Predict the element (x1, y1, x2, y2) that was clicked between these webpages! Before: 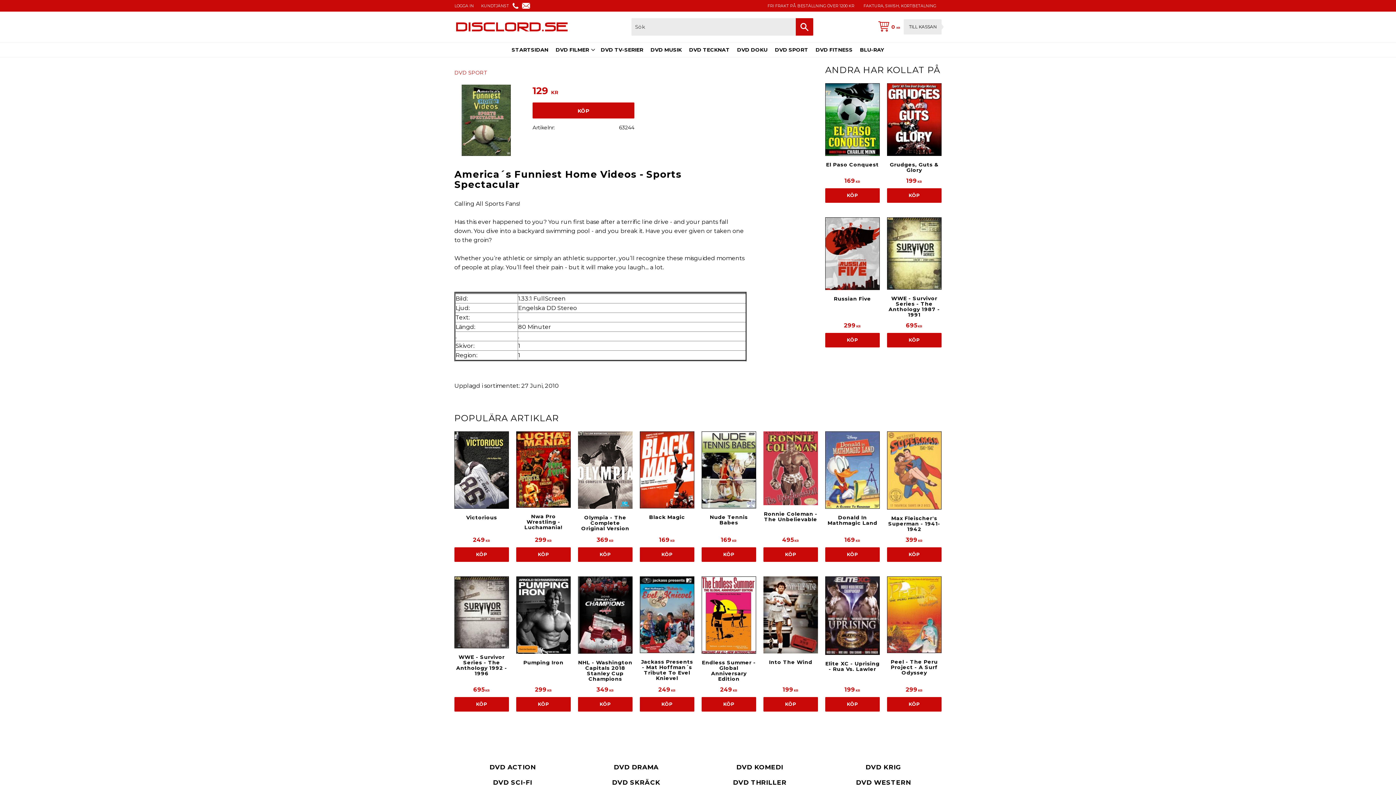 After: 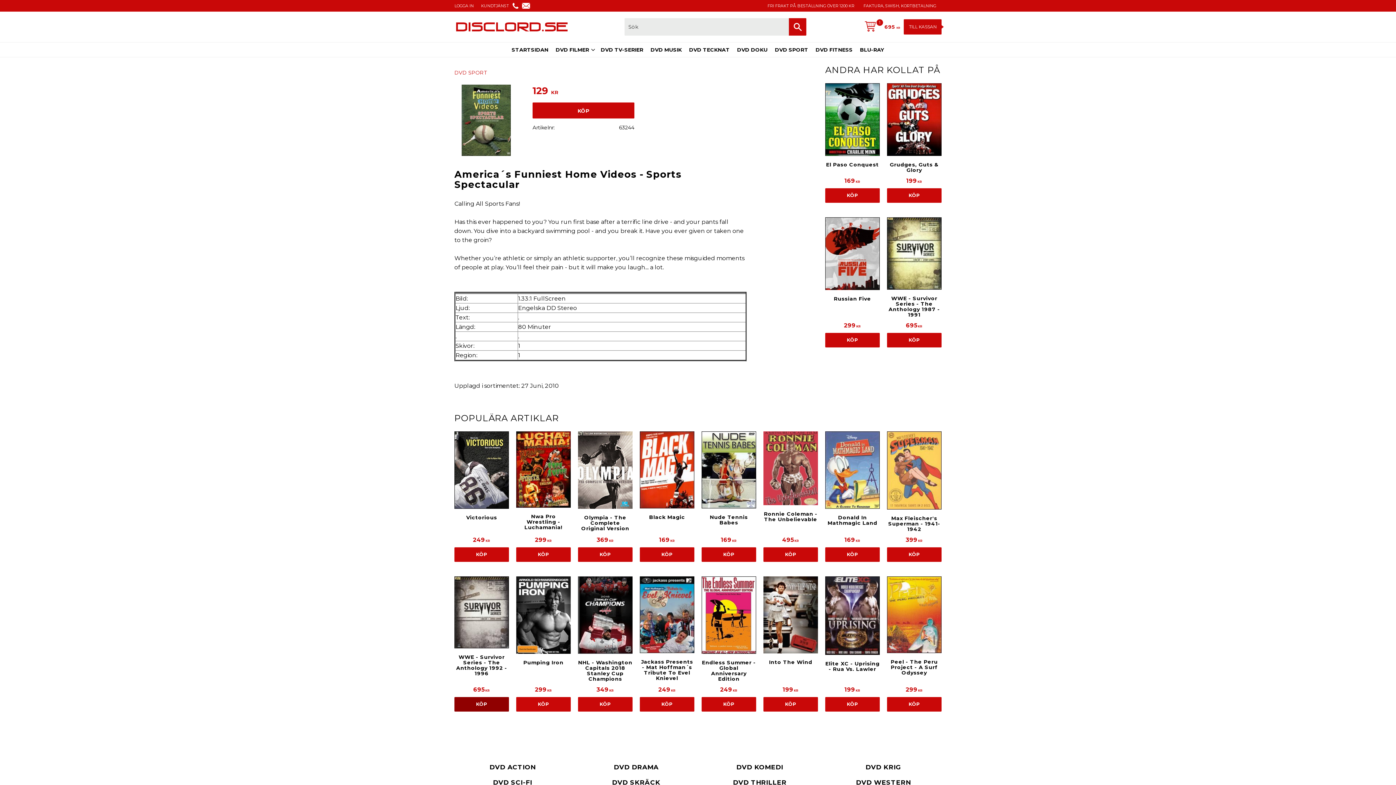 Action: bbox: (454, 697, 509, 711) label: KÖP